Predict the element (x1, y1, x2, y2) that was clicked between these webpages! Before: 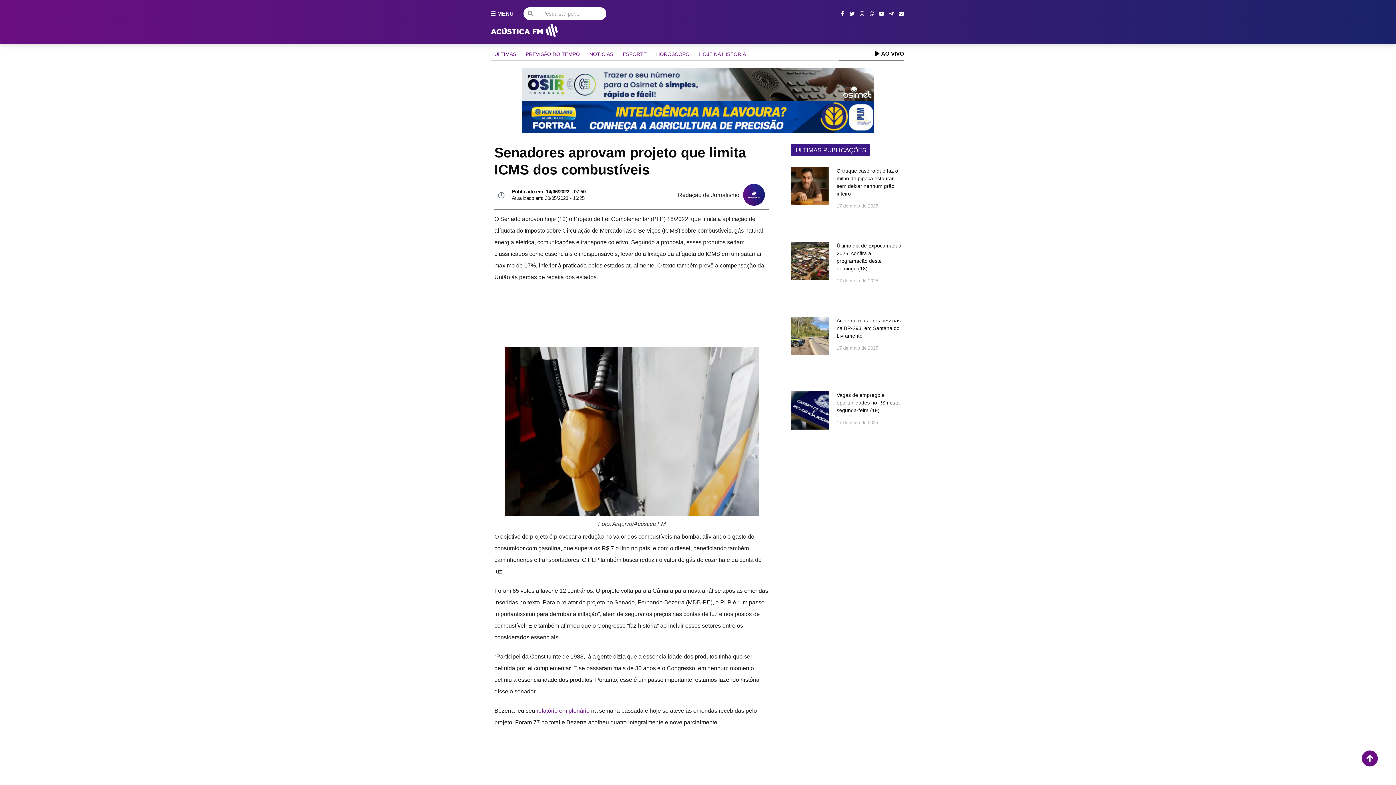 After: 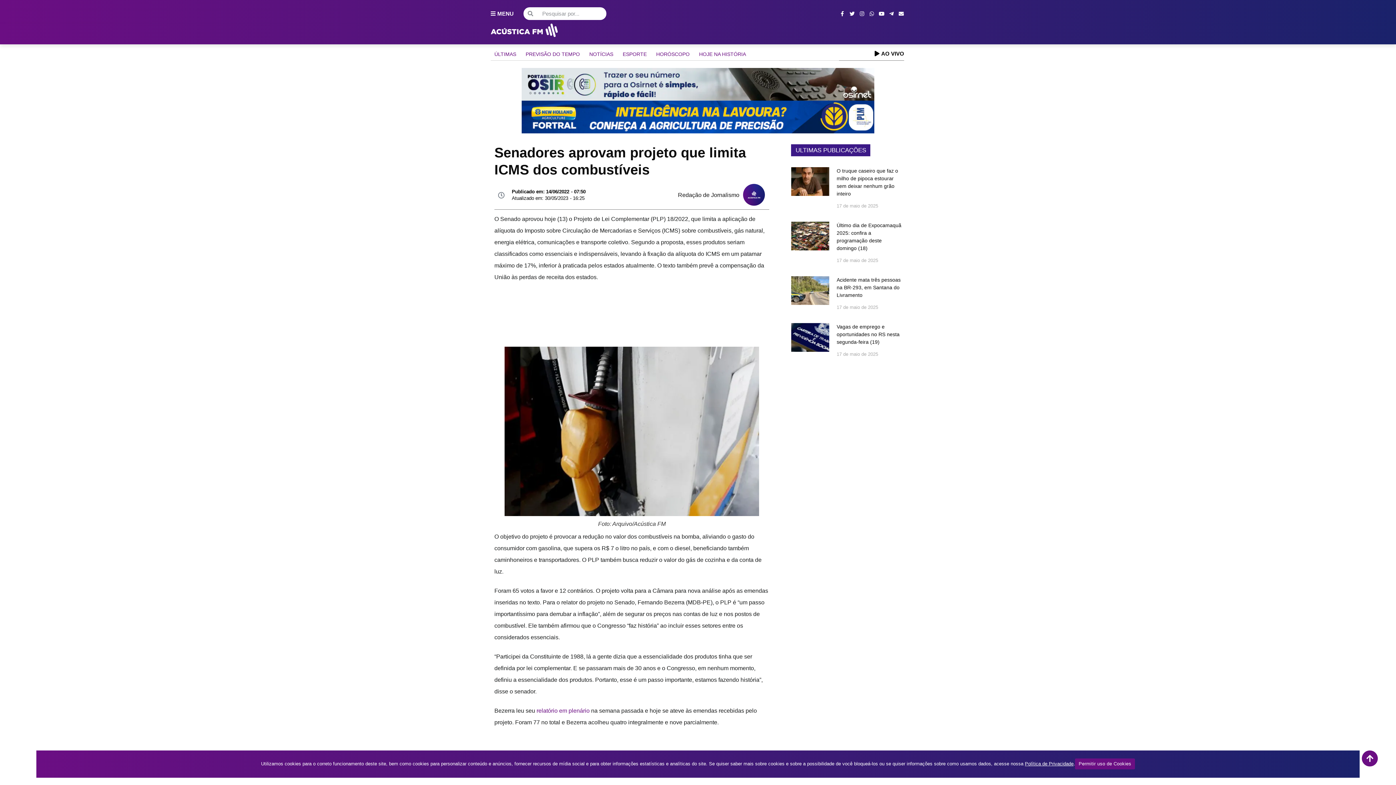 Action: label: AO VIVO bbox: (874, 50, 904, 56)